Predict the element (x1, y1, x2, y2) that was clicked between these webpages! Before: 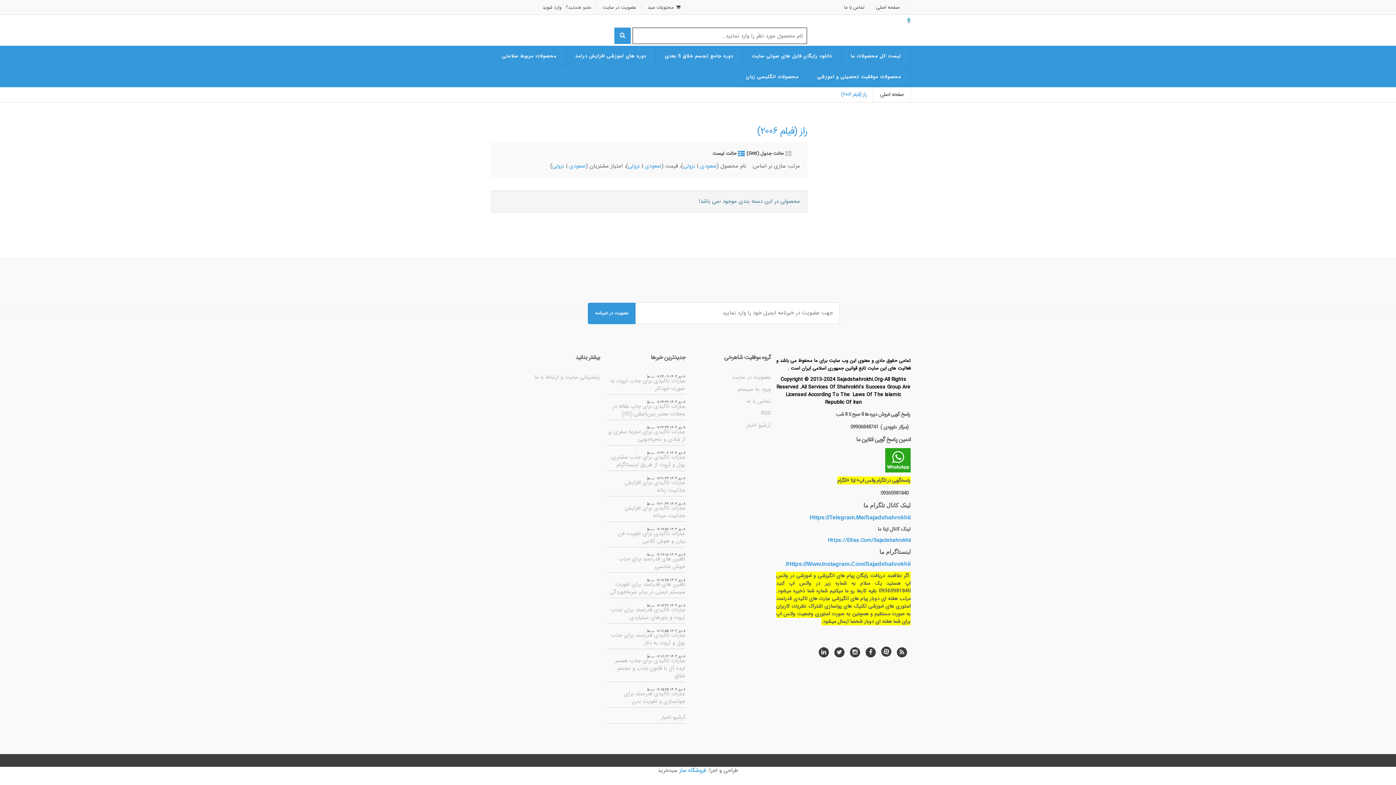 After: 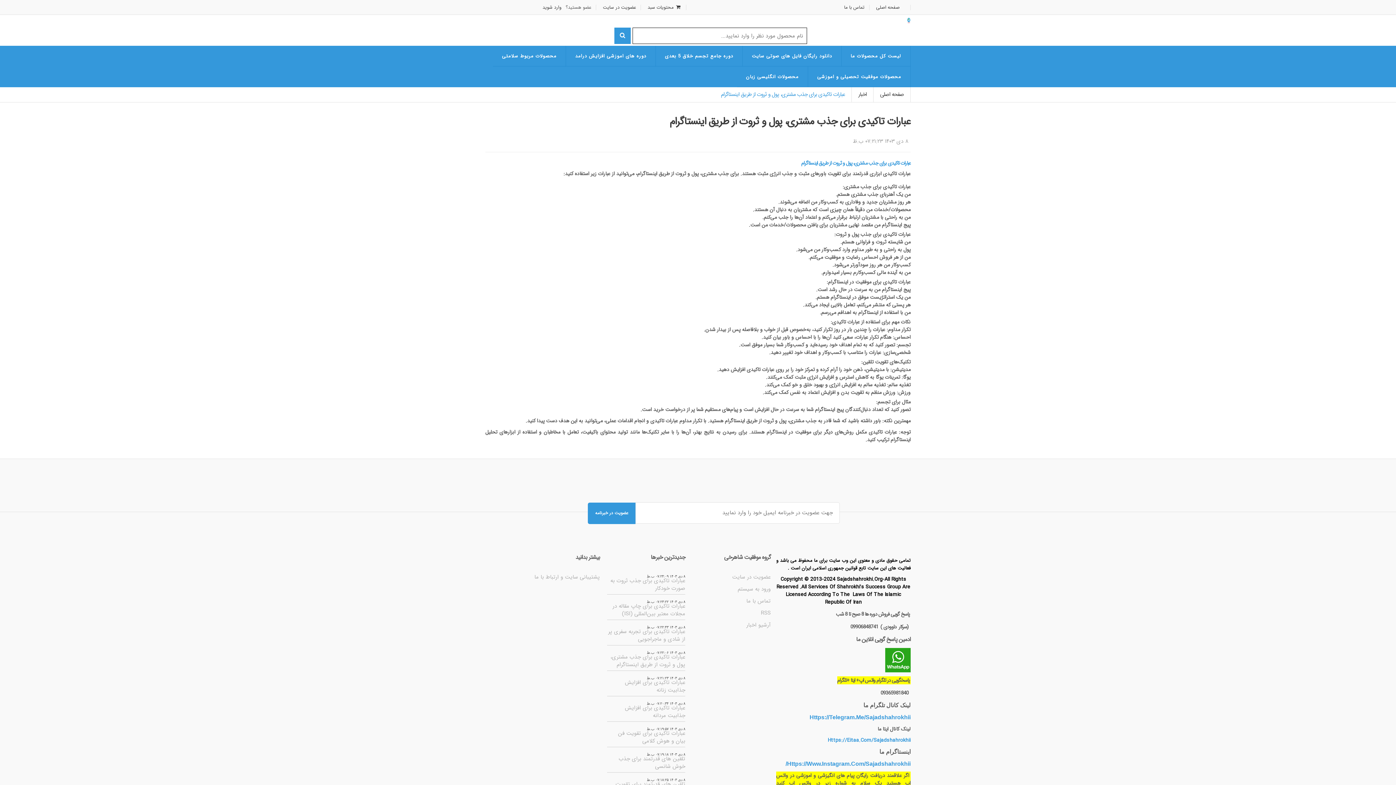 Action: label: عبارات تاکیدی برای جذب مشتری، پول و ثروت از طریق اینستاگرام bbox: (610, 453, 685, 469)